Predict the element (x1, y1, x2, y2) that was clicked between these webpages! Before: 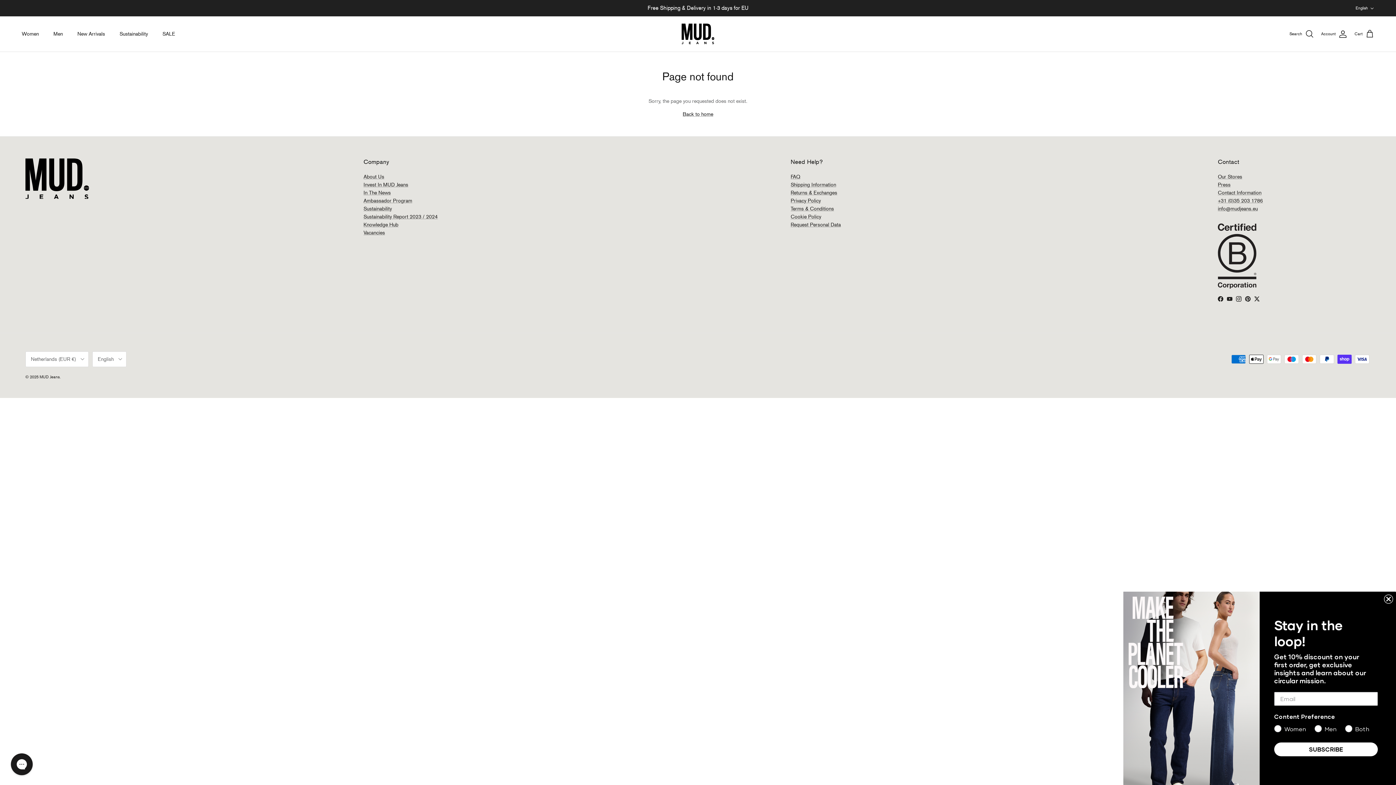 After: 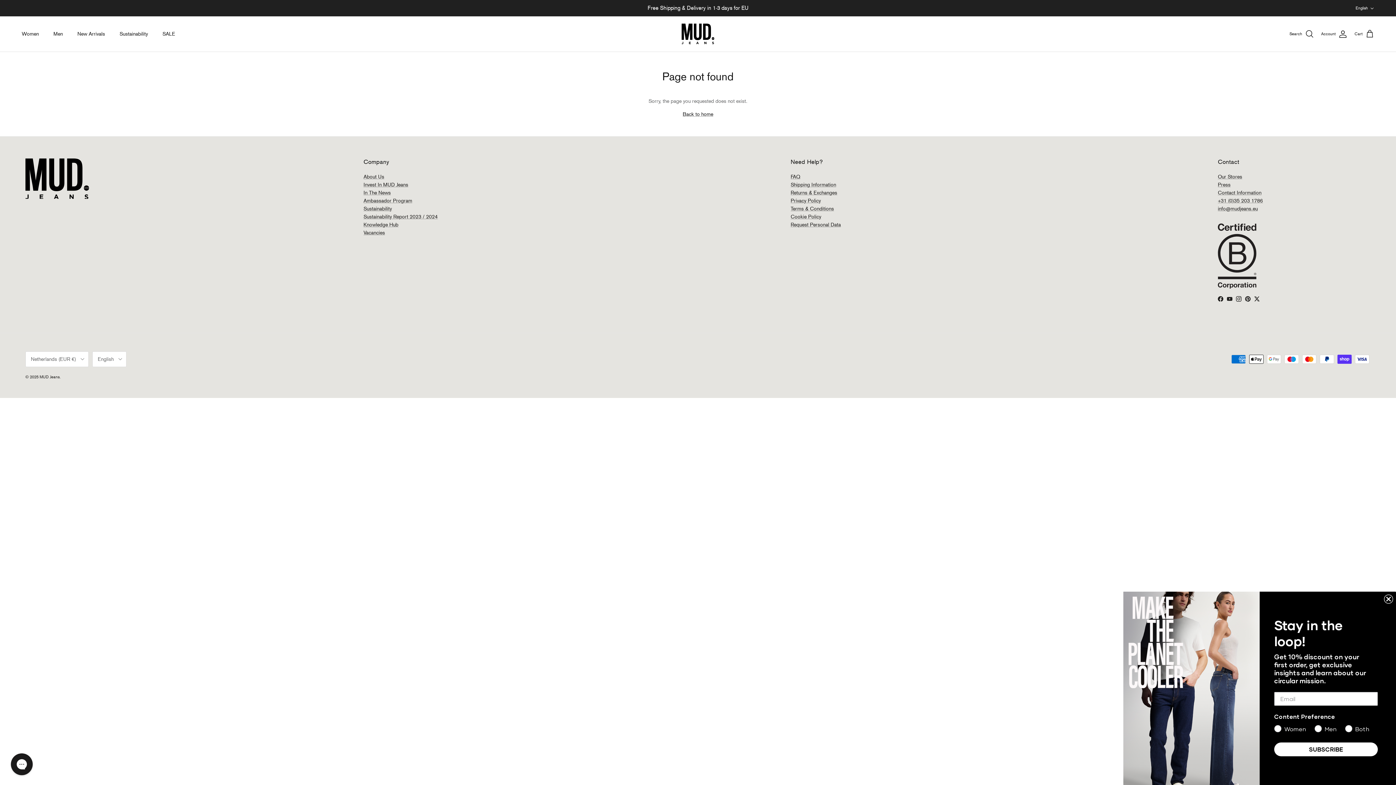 Action: bbox: (1236, 296, 1241, 301) label: Instagram